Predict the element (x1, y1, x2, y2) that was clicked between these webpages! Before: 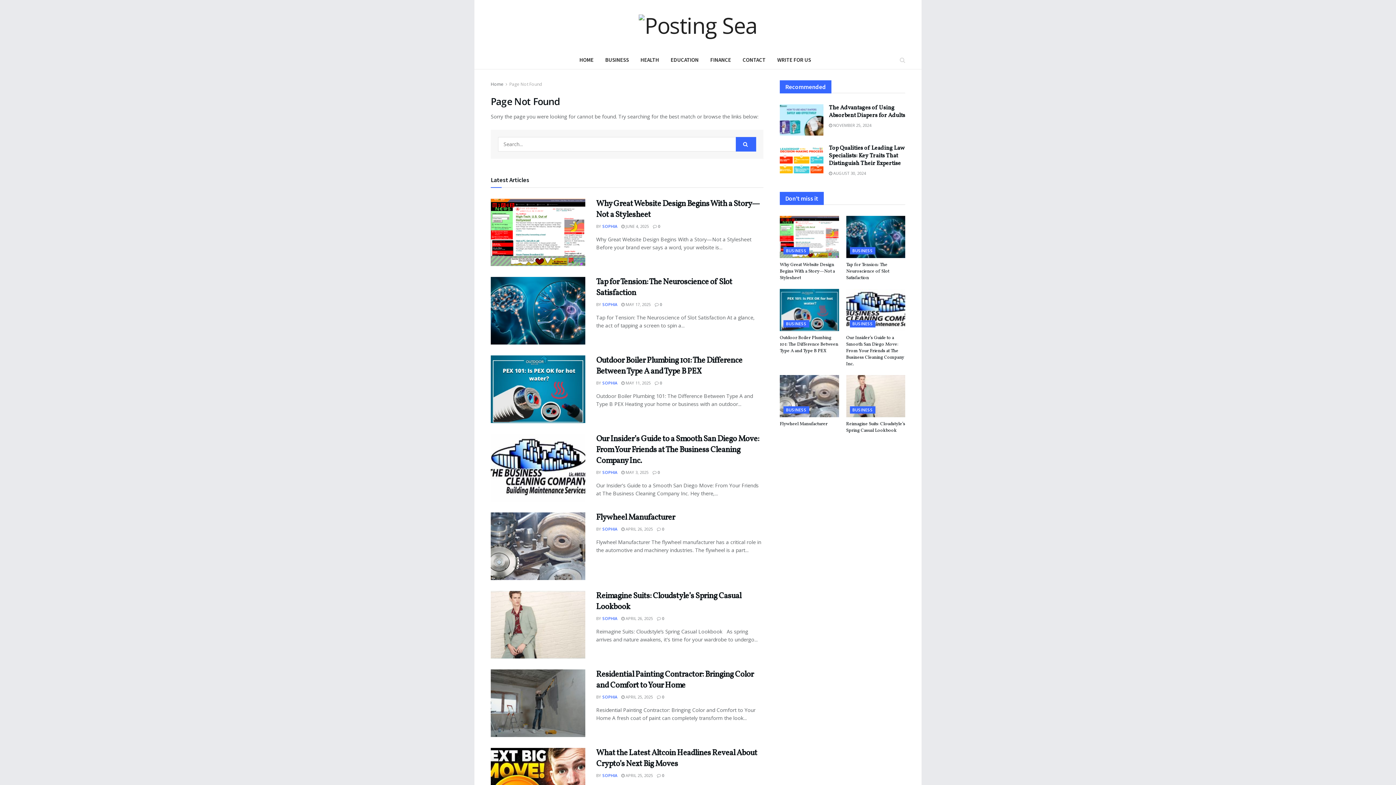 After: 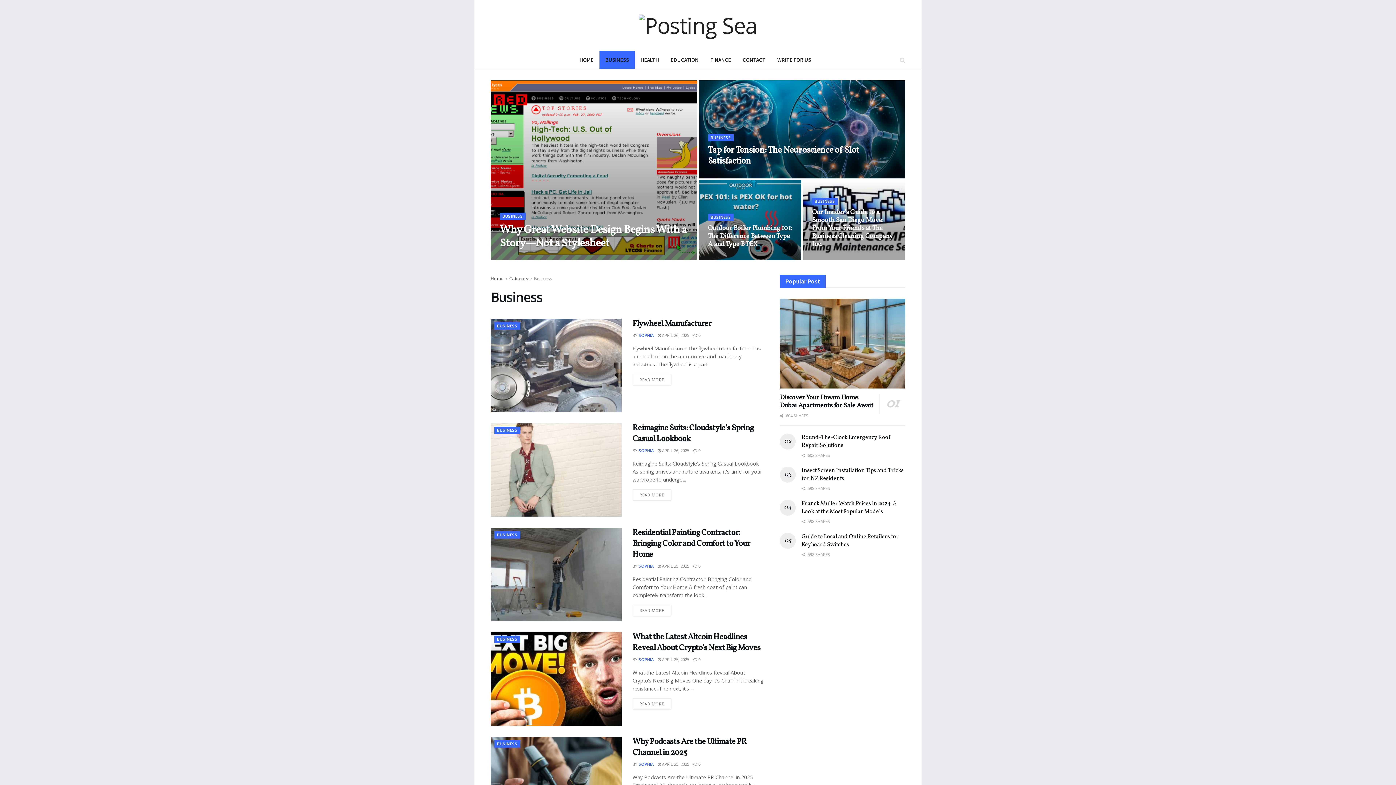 Action: bbox: (850, 247, 875, 254) label: BUSINESS